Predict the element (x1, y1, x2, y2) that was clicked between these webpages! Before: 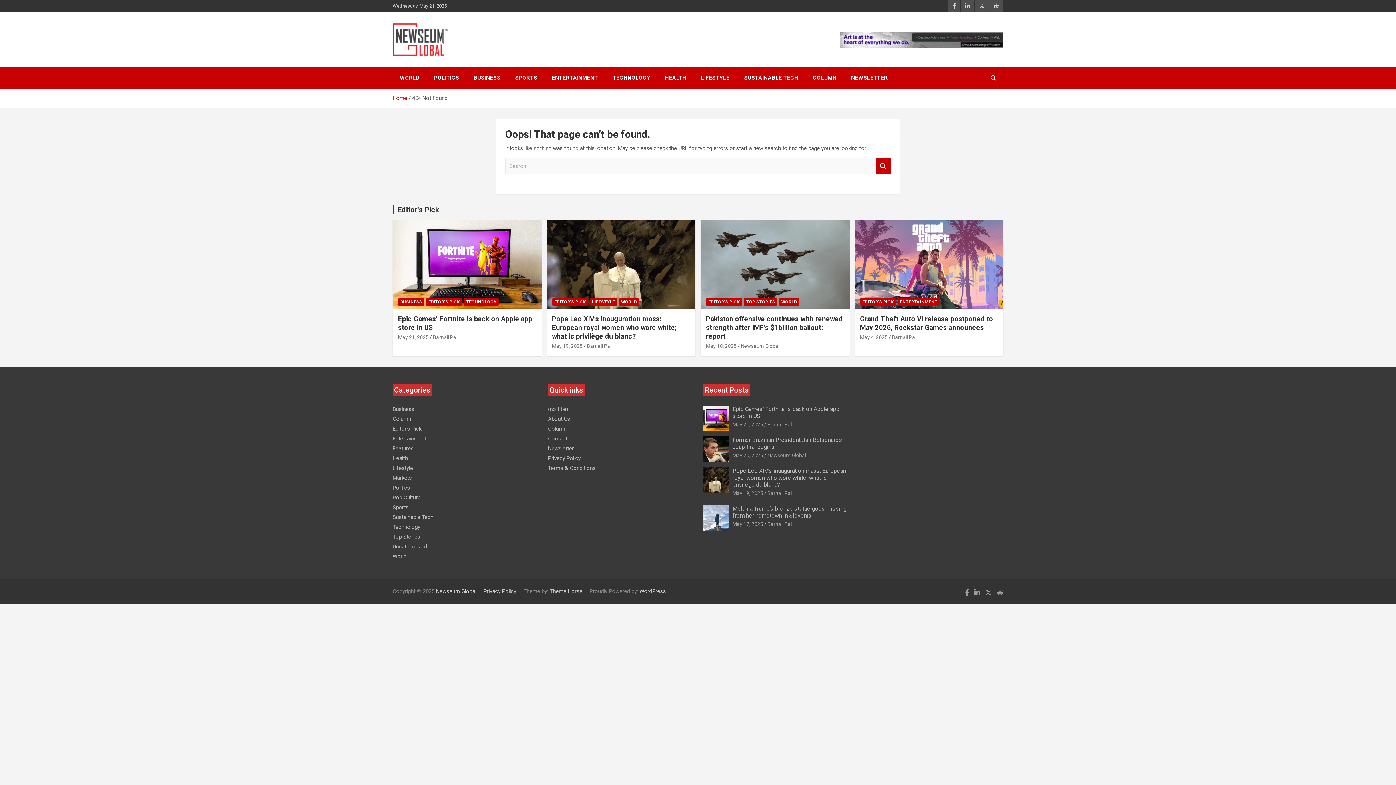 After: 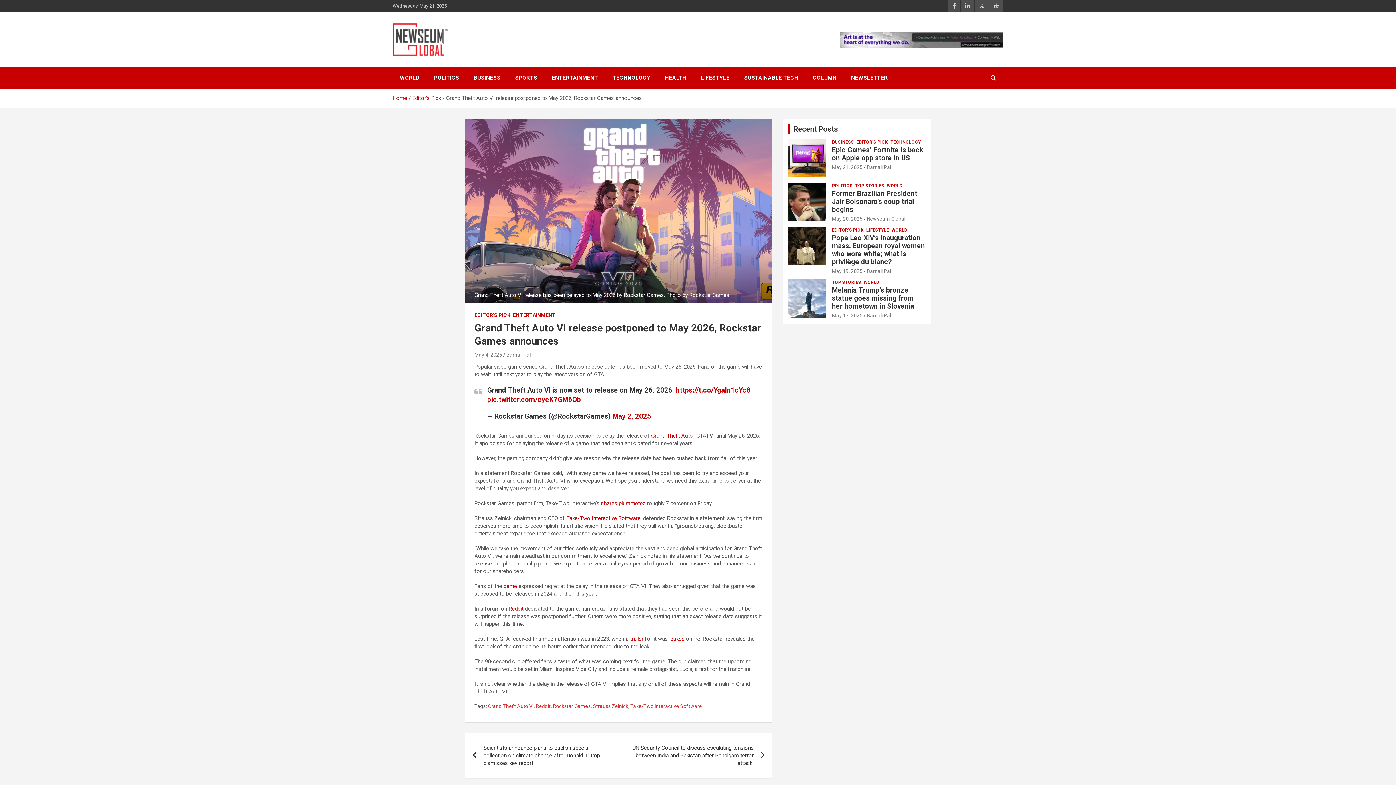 Action: bbox: (860, 334, 887, 340) label: May 4, 2025